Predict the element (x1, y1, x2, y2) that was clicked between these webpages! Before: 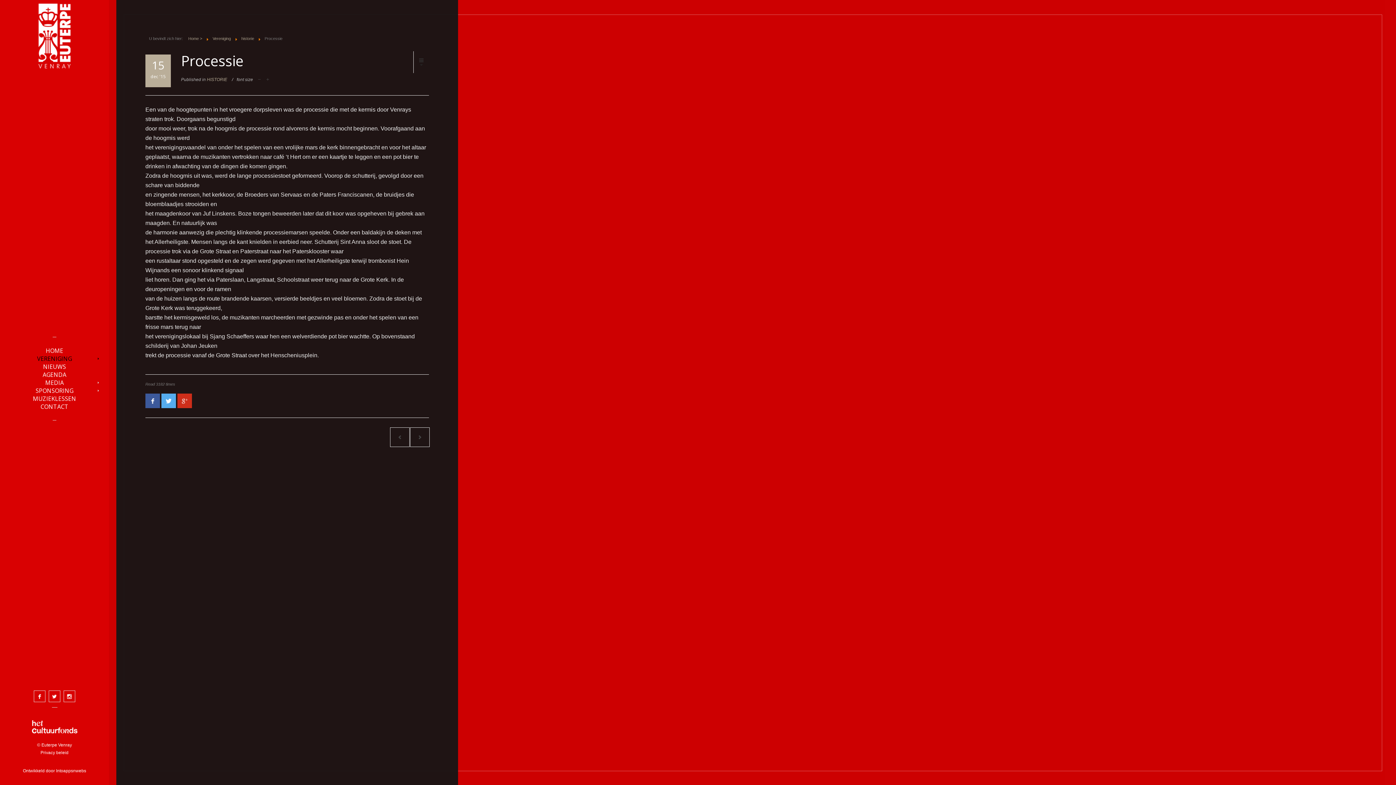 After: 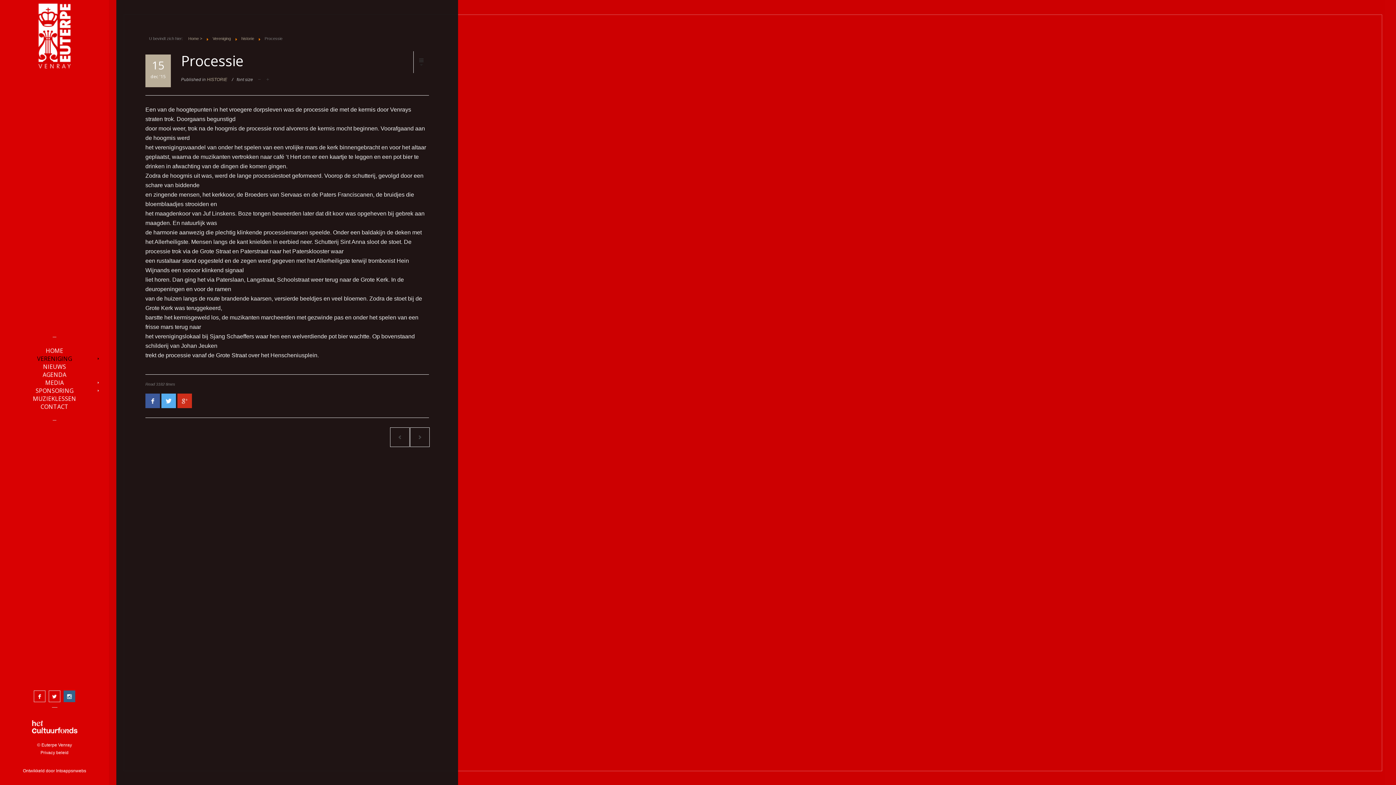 Action: bbox: (63, 690, 75, 702)